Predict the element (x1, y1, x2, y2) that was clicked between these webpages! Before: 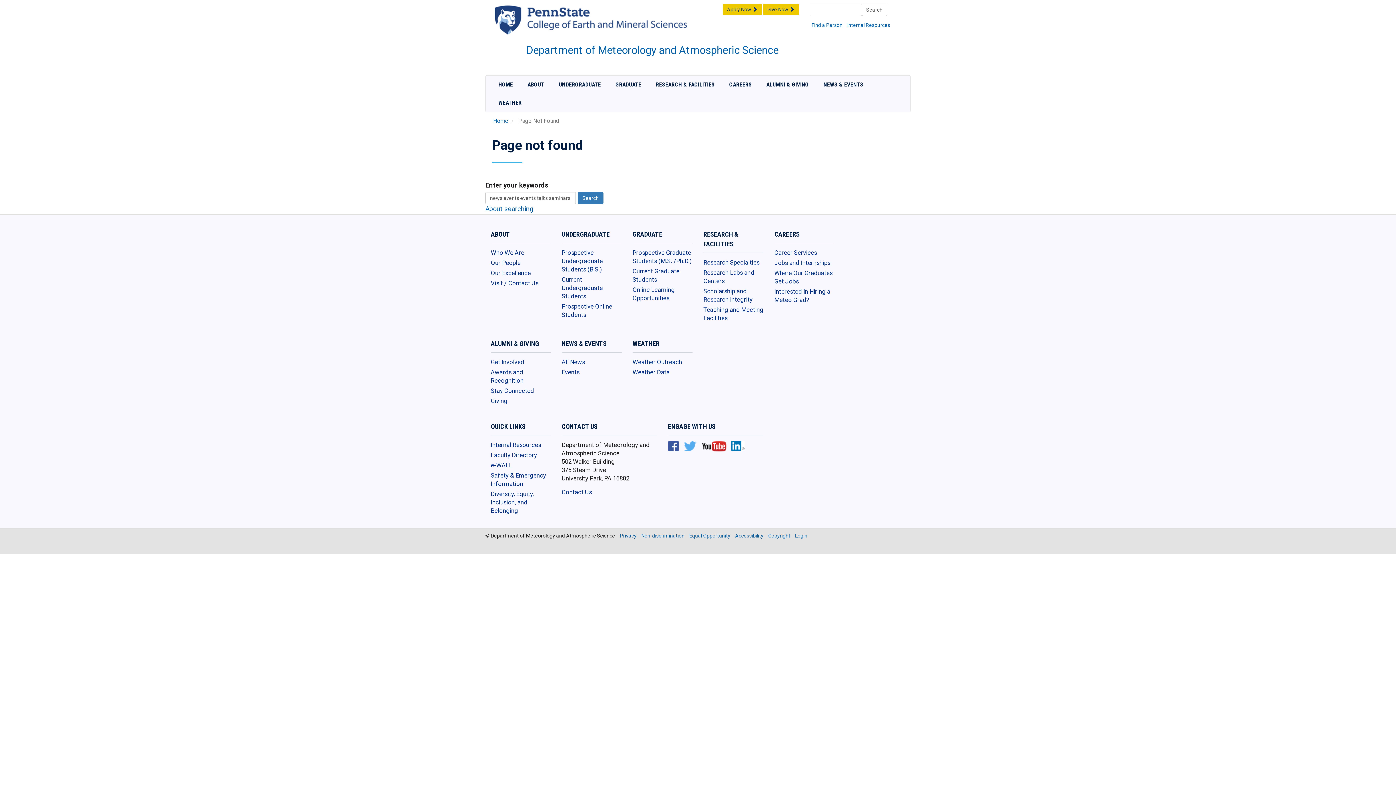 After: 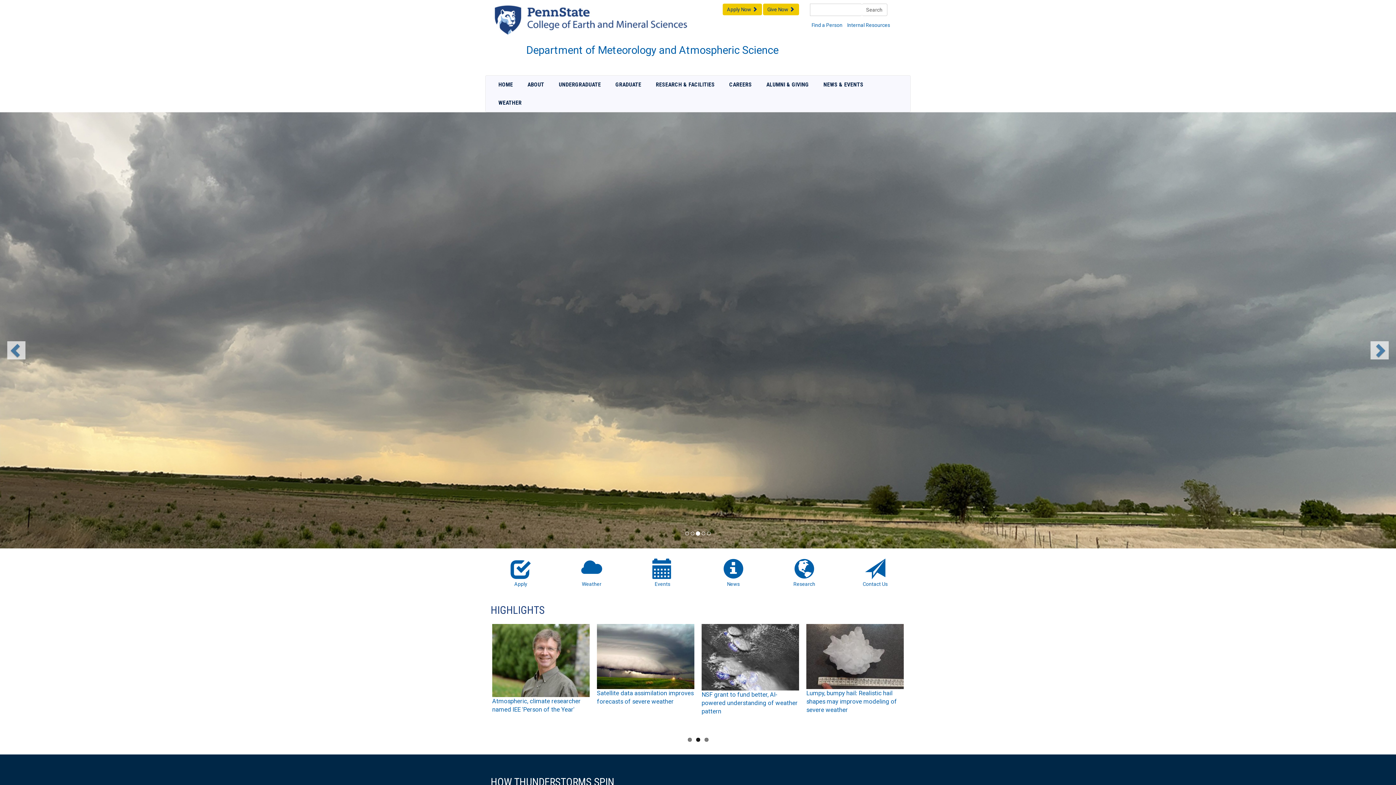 Action: bbox: (491, 75, 520, 93) label: HOME